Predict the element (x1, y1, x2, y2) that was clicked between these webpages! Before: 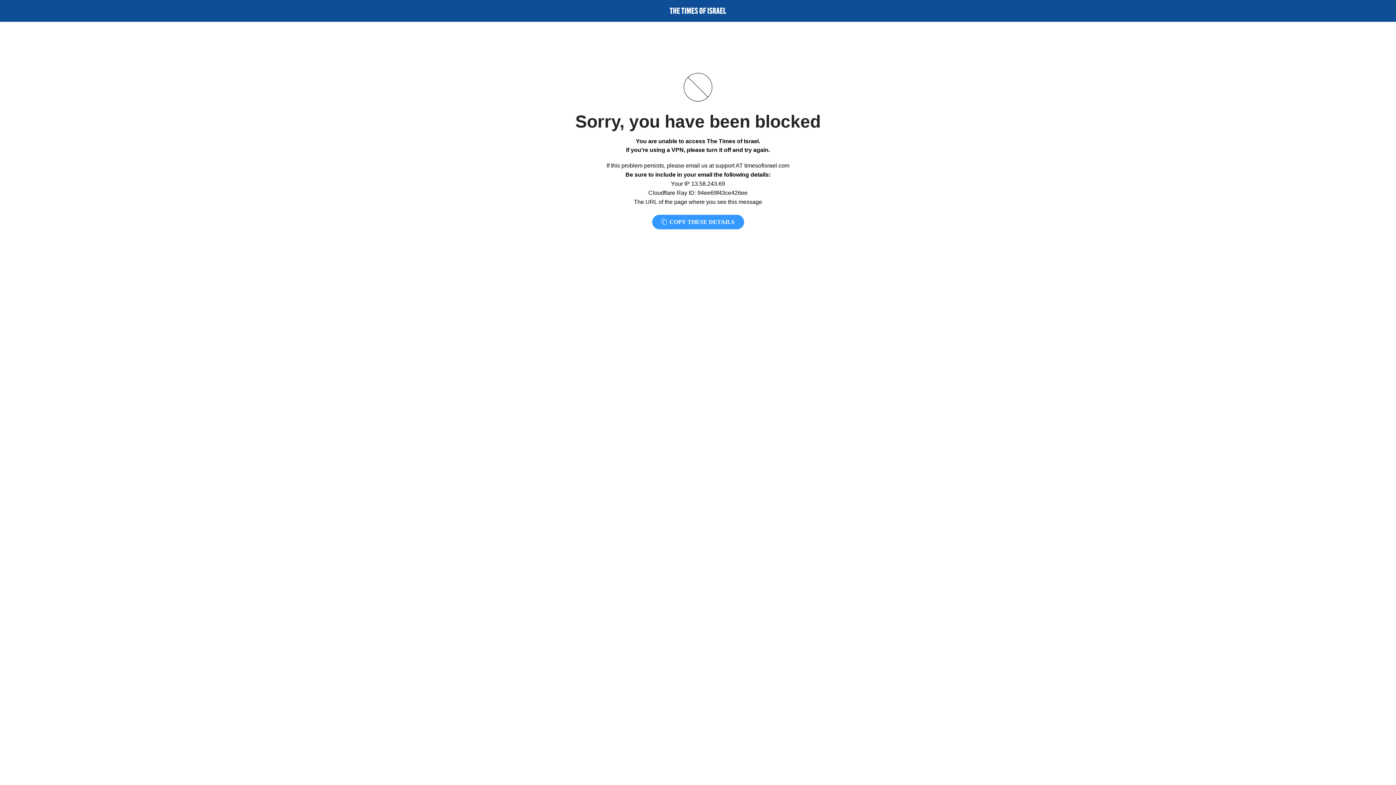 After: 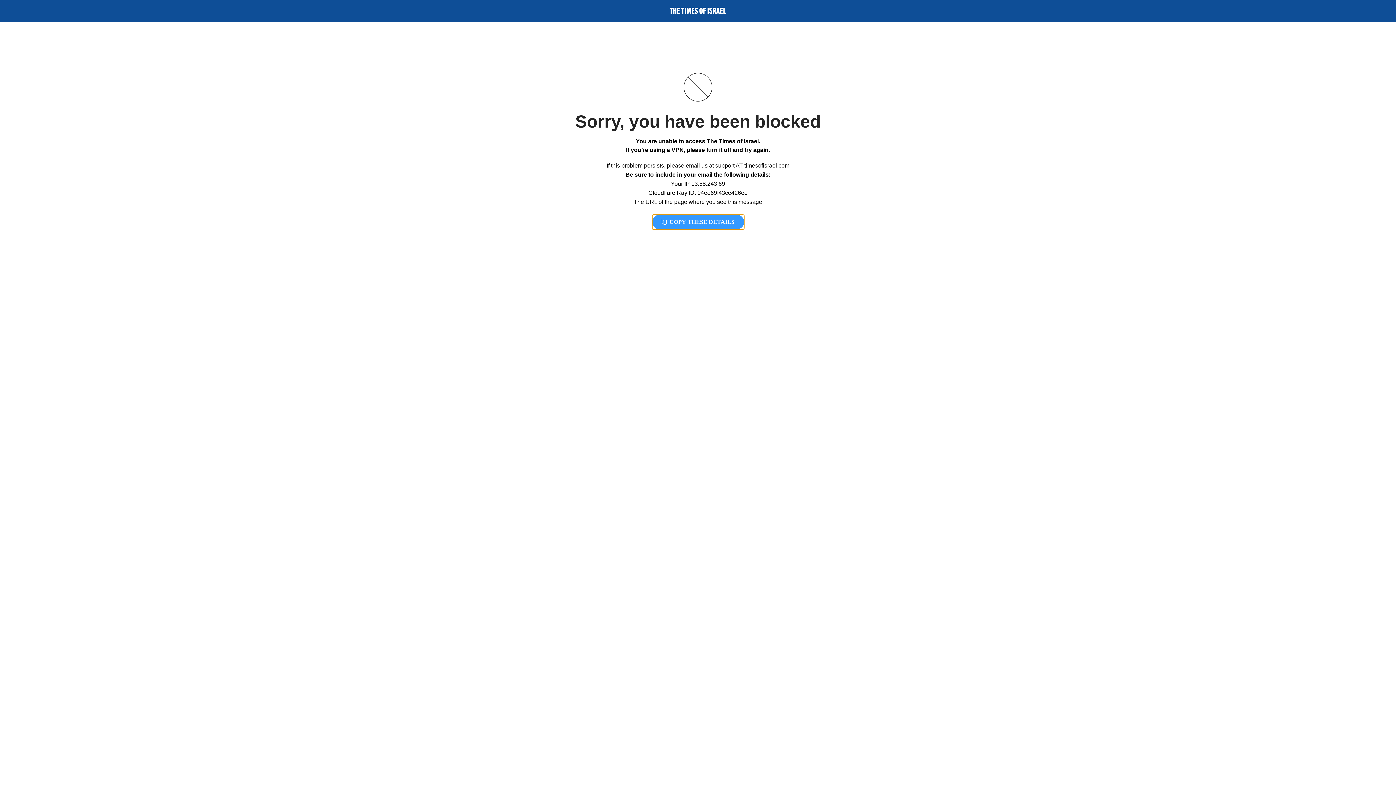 Action: bbox: (652, 214, 744, 229) label:  COPY THESE DETAILS